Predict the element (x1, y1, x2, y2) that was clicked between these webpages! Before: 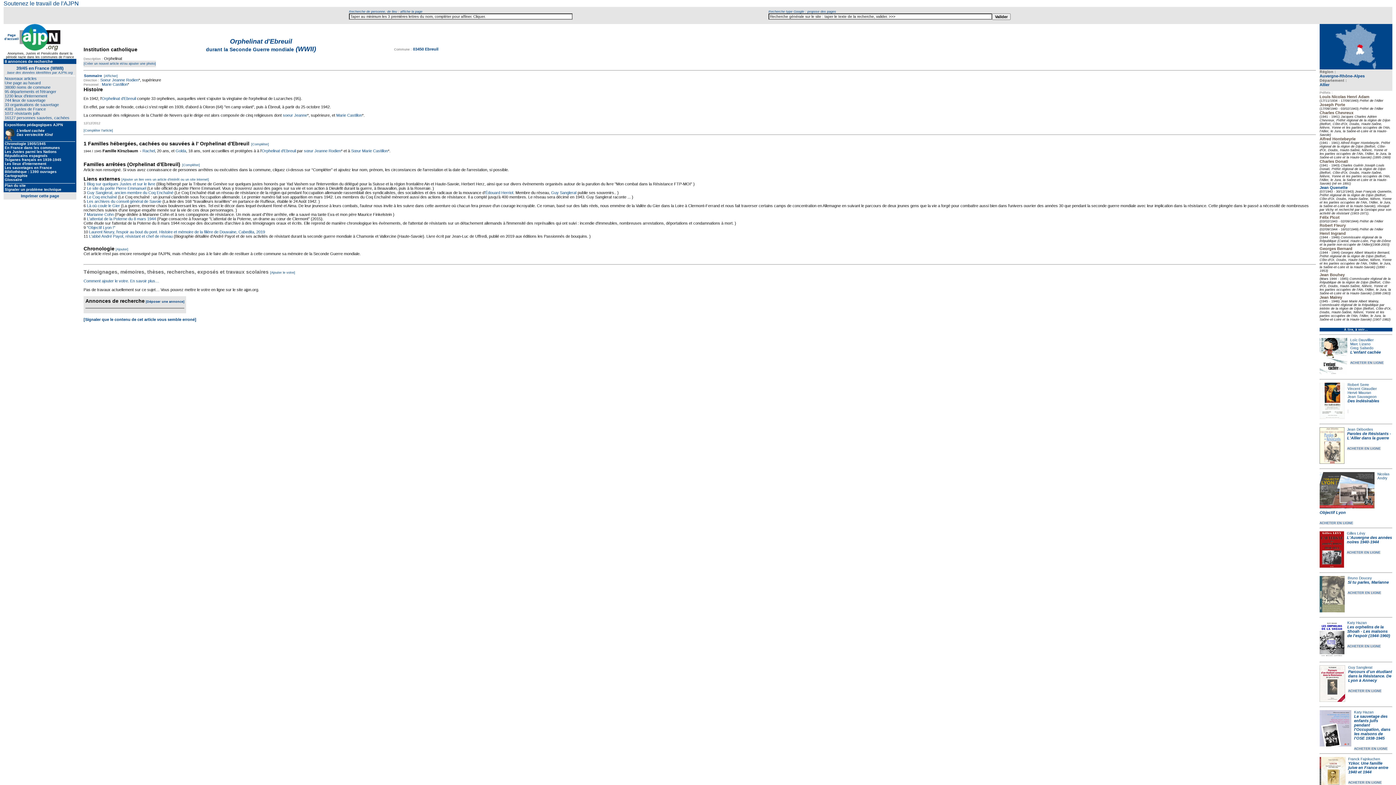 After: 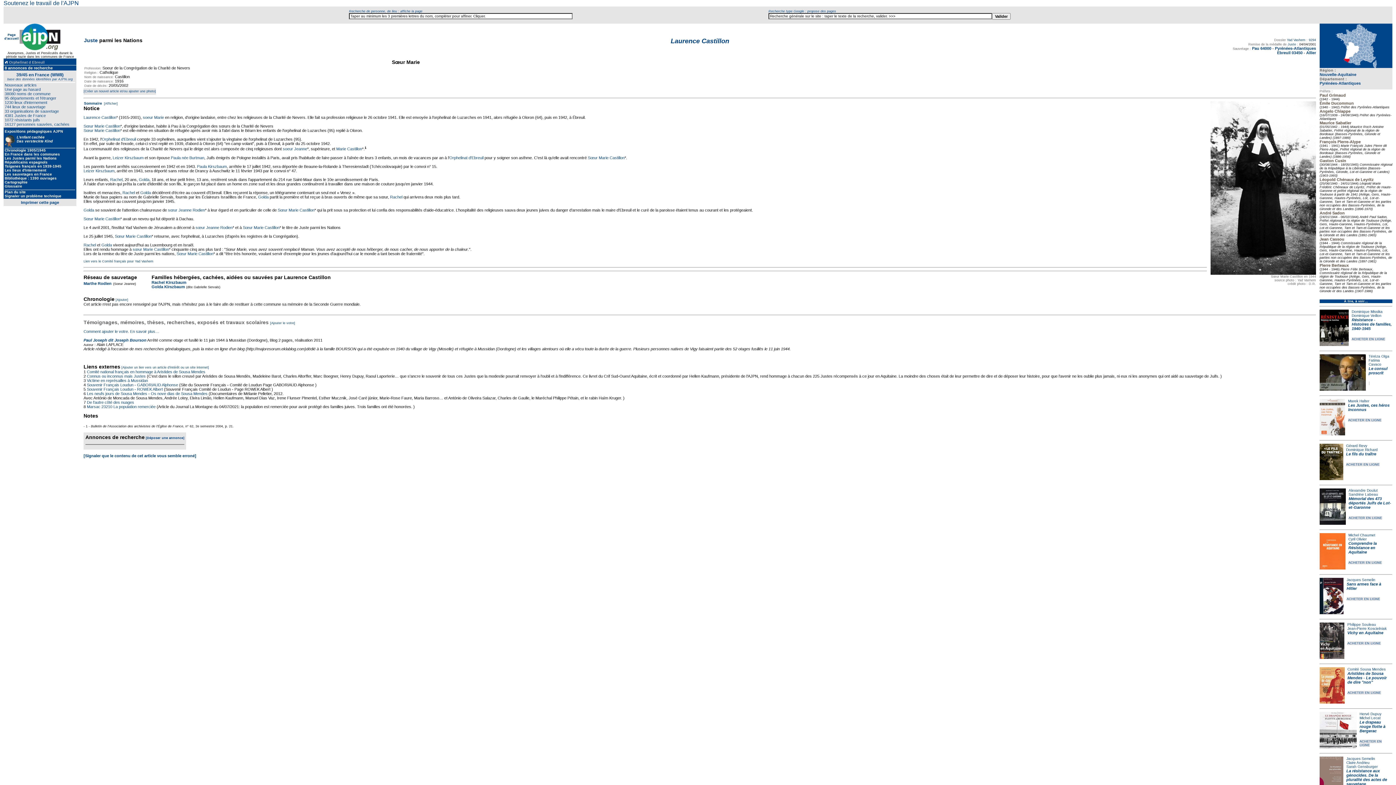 Action: bbox: (336, 113, 362, 117) label: Marie Castillon